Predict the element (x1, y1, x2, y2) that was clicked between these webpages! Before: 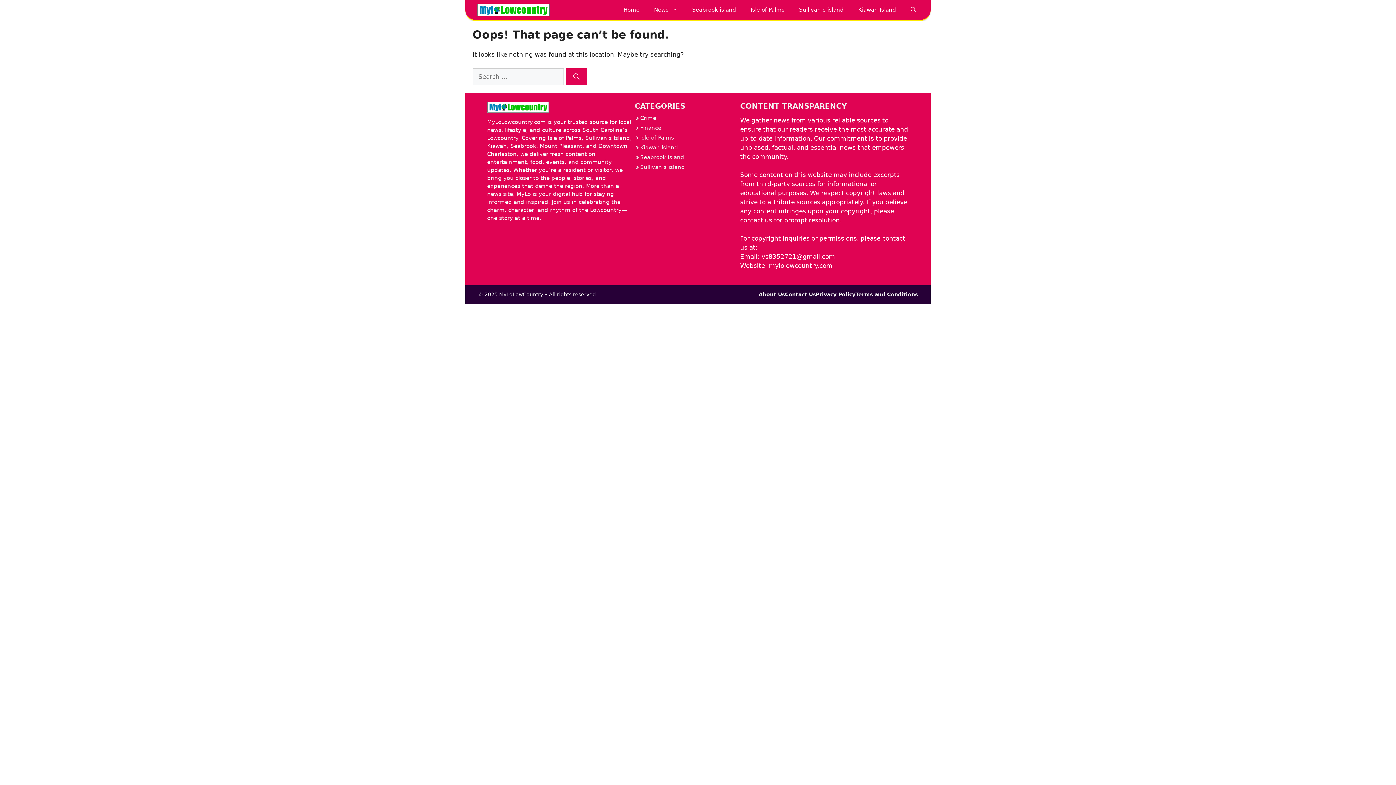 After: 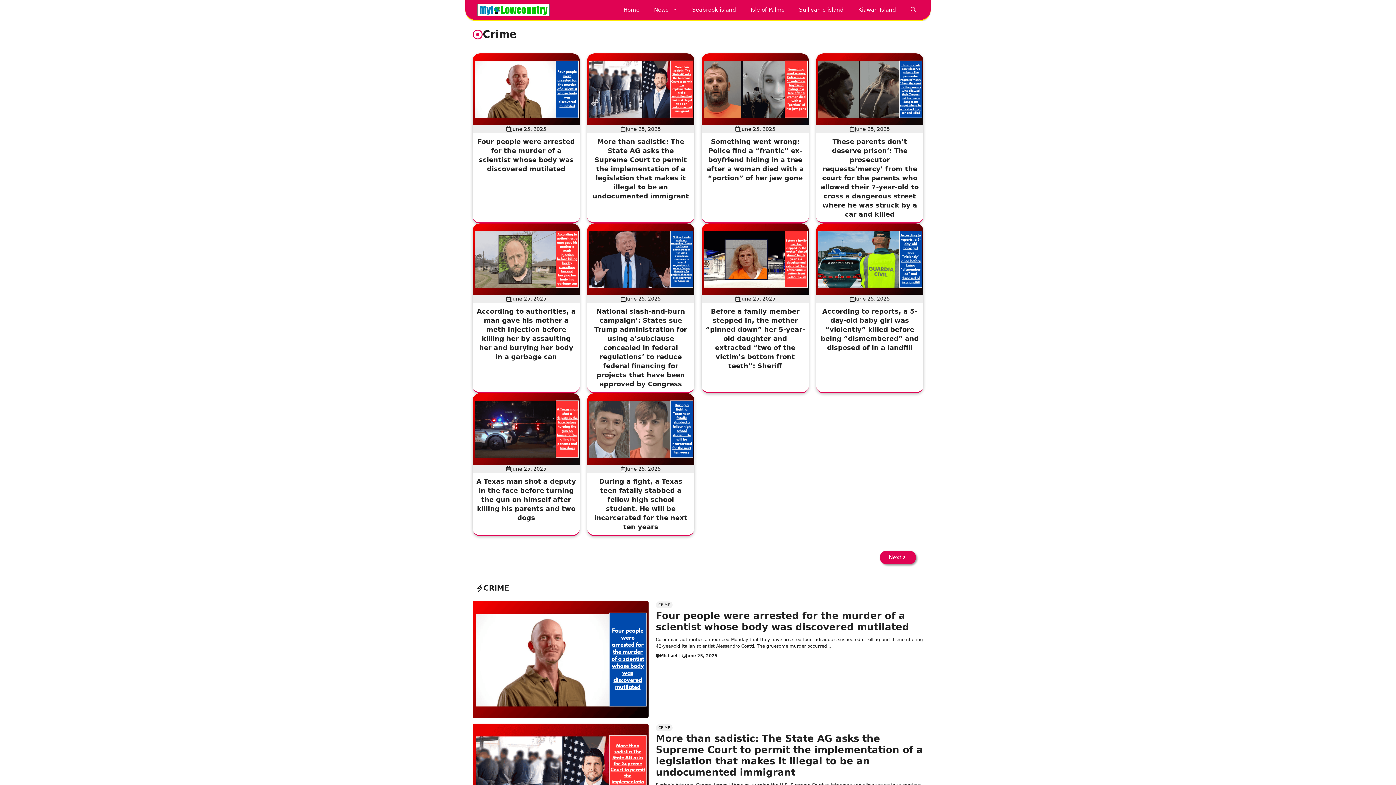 Action: bbox: (640, 115, 656, 121) label: Crime